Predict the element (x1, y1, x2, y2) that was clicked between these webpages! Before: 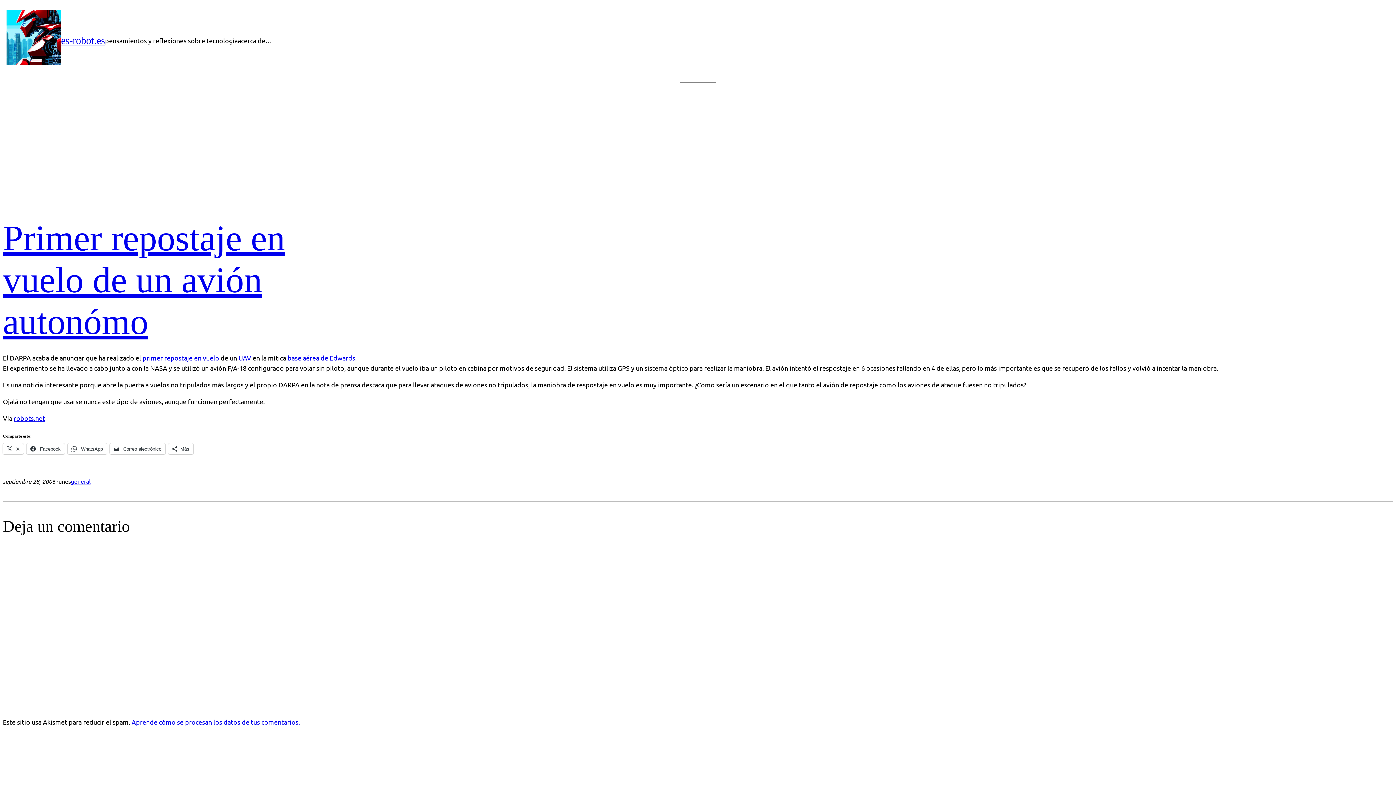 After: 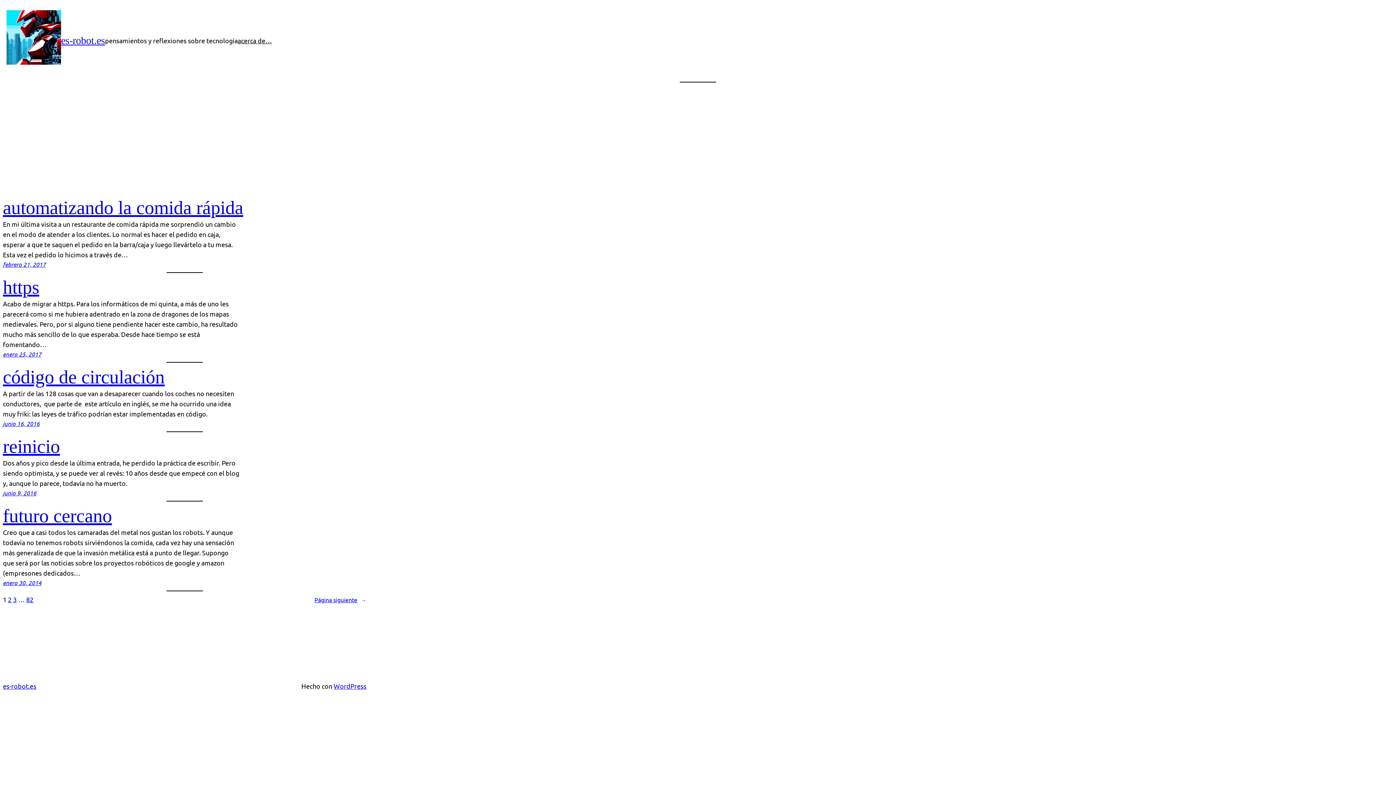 Action: bbox: (6, 10, 61, 64)